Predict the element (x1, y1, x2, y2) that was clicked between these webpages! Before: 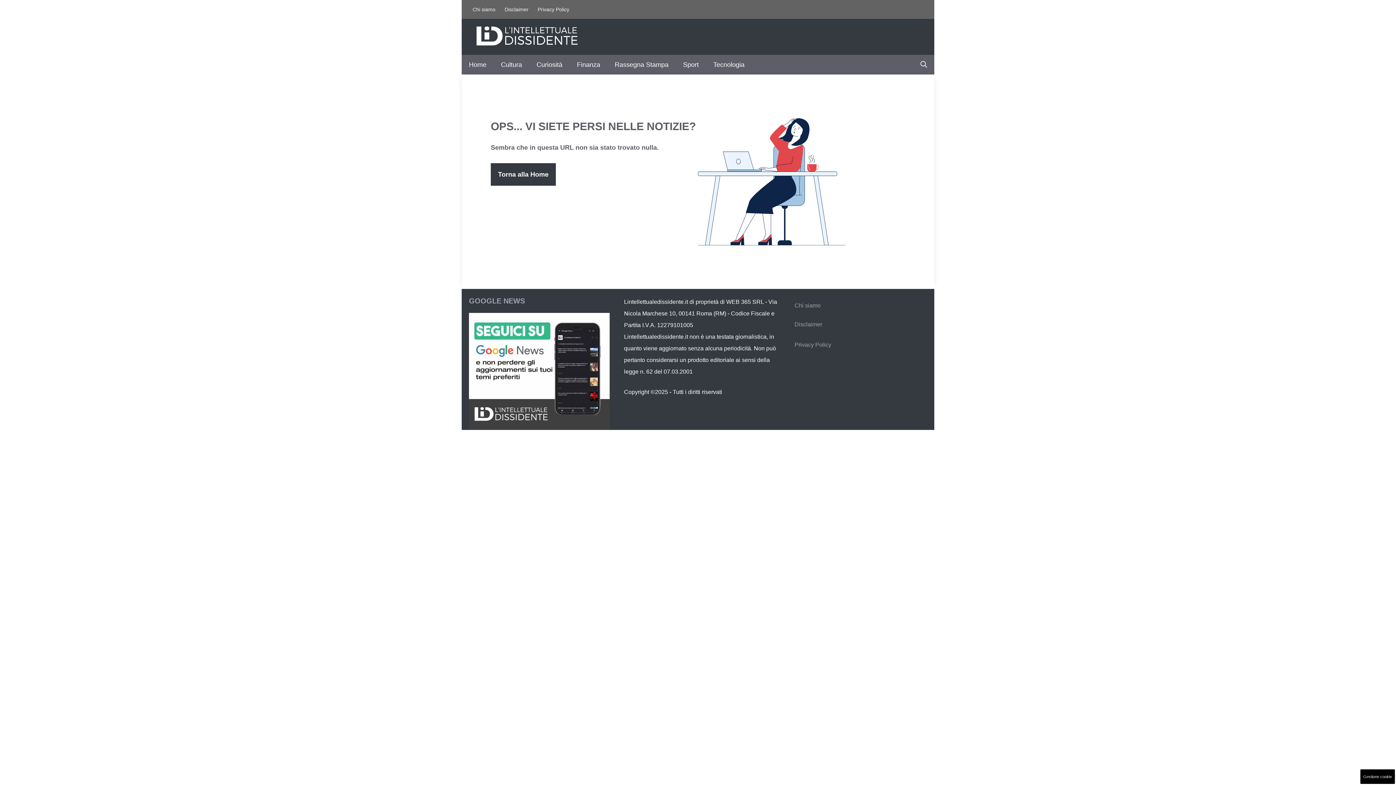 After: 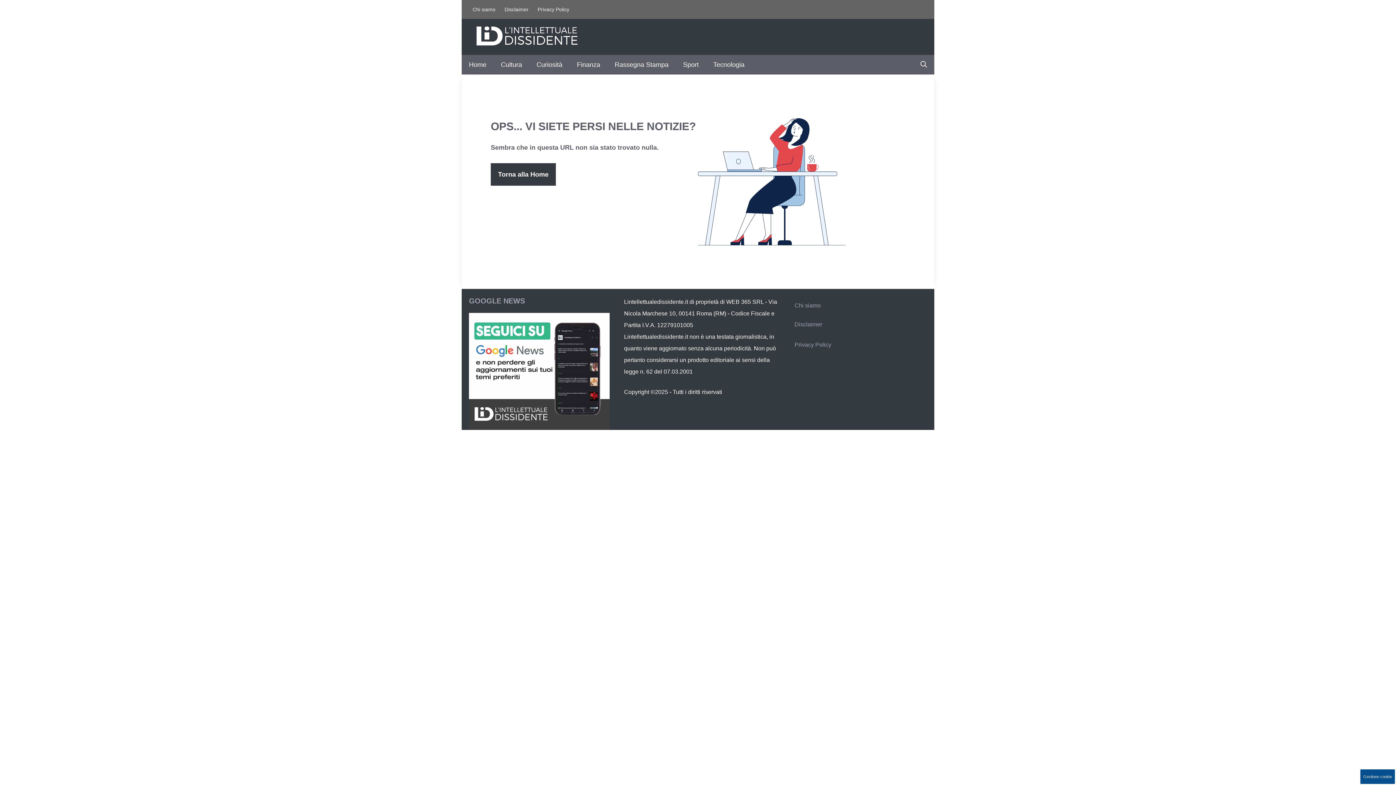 Action: label: Gestione cookie bbox: (1360, 769, 1395, 784)